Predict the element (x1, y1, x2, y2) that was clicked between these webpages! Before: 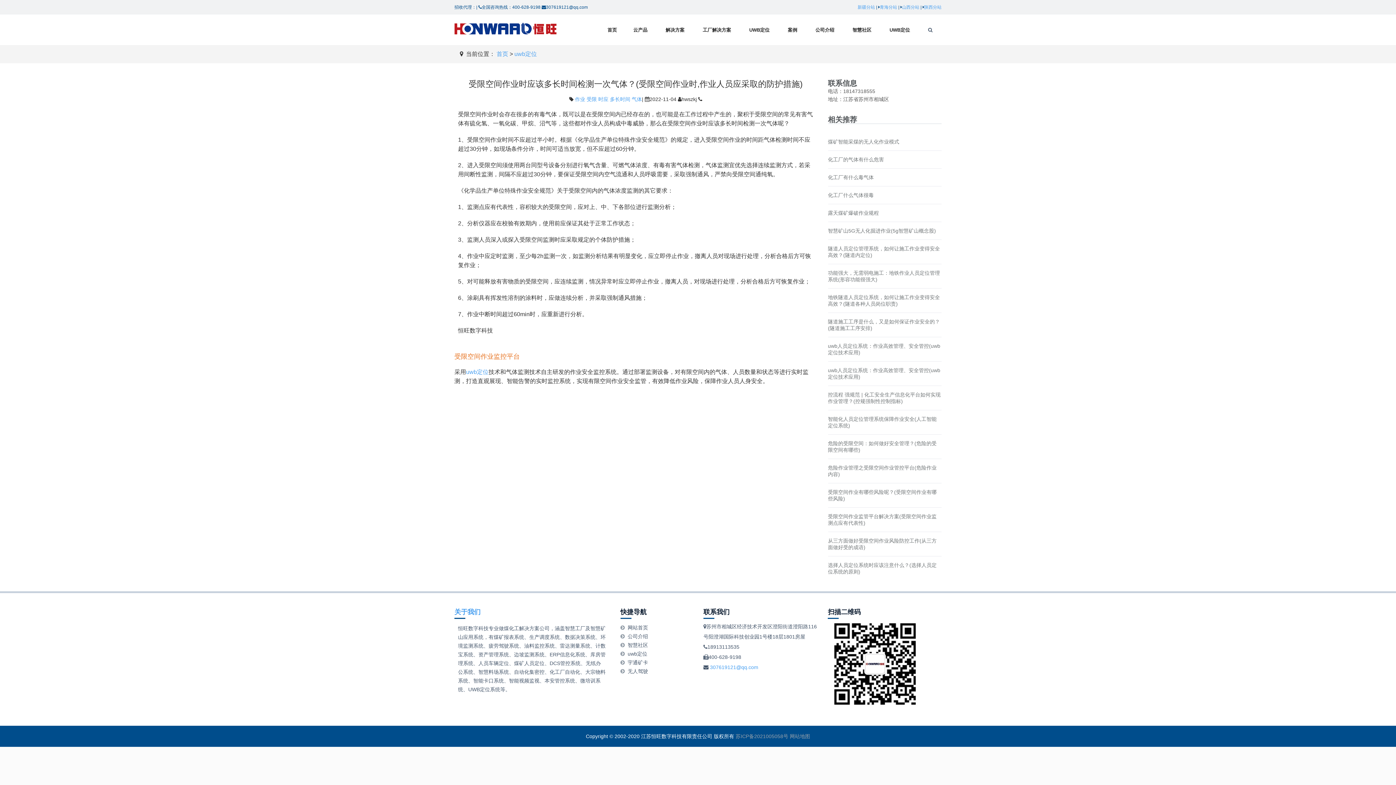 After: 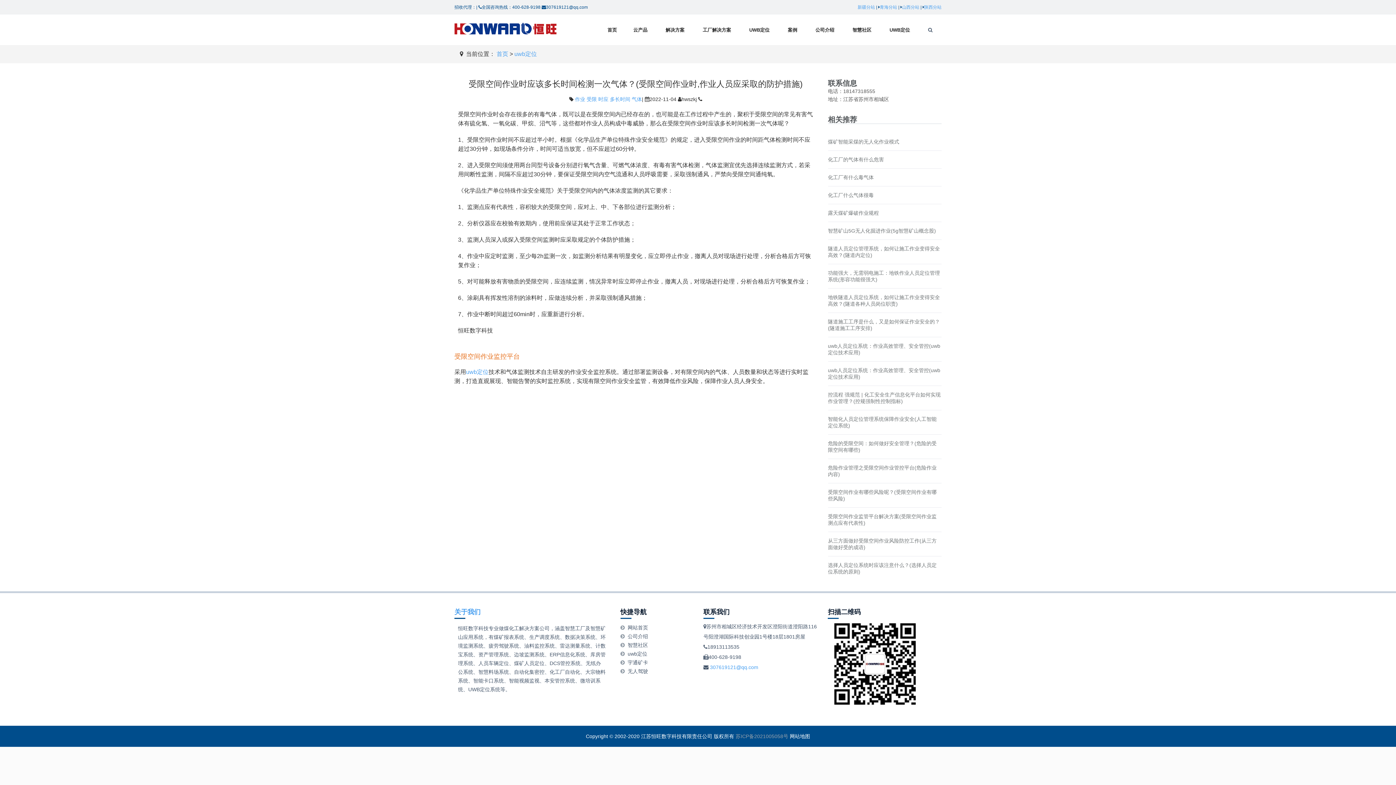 Action: label: 网站地图 bbox: (790, 733, 810, 739)